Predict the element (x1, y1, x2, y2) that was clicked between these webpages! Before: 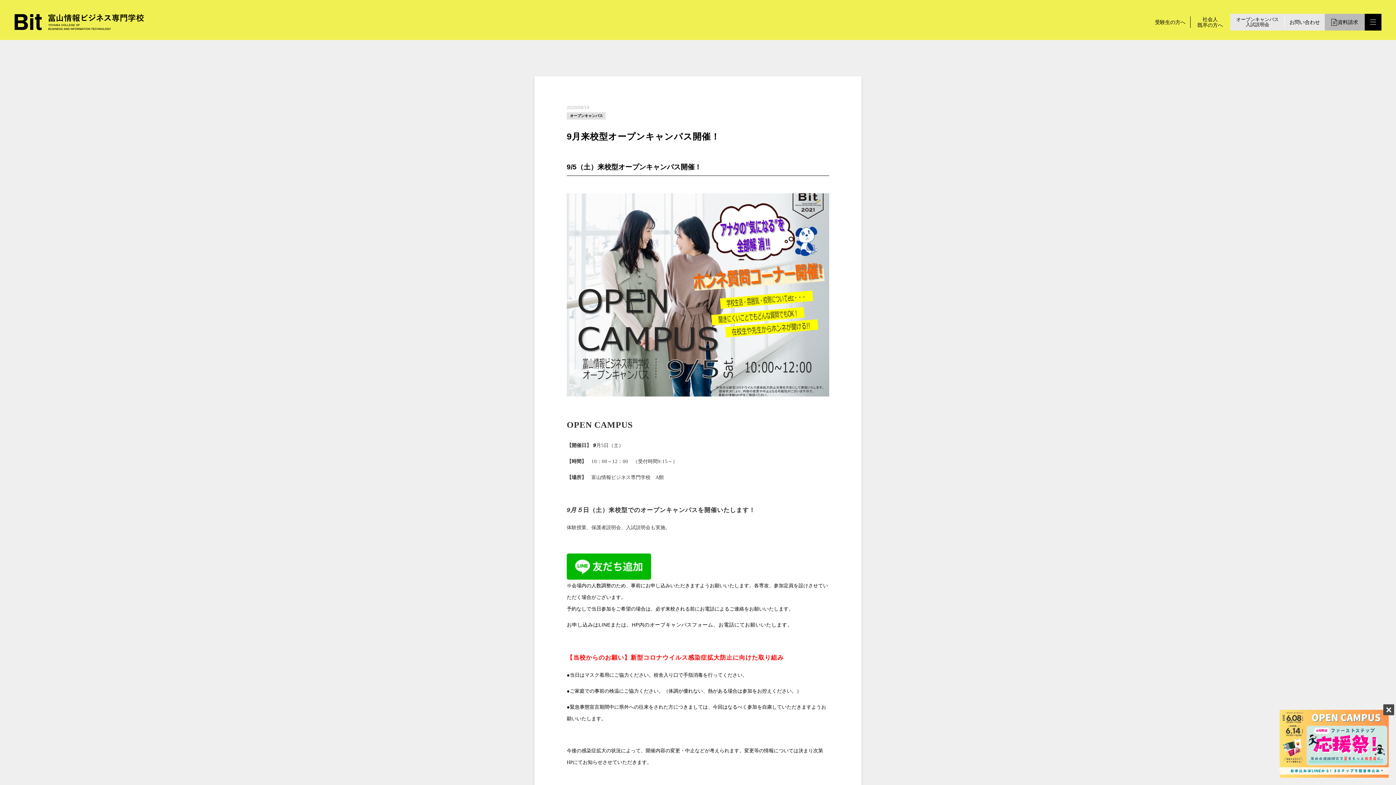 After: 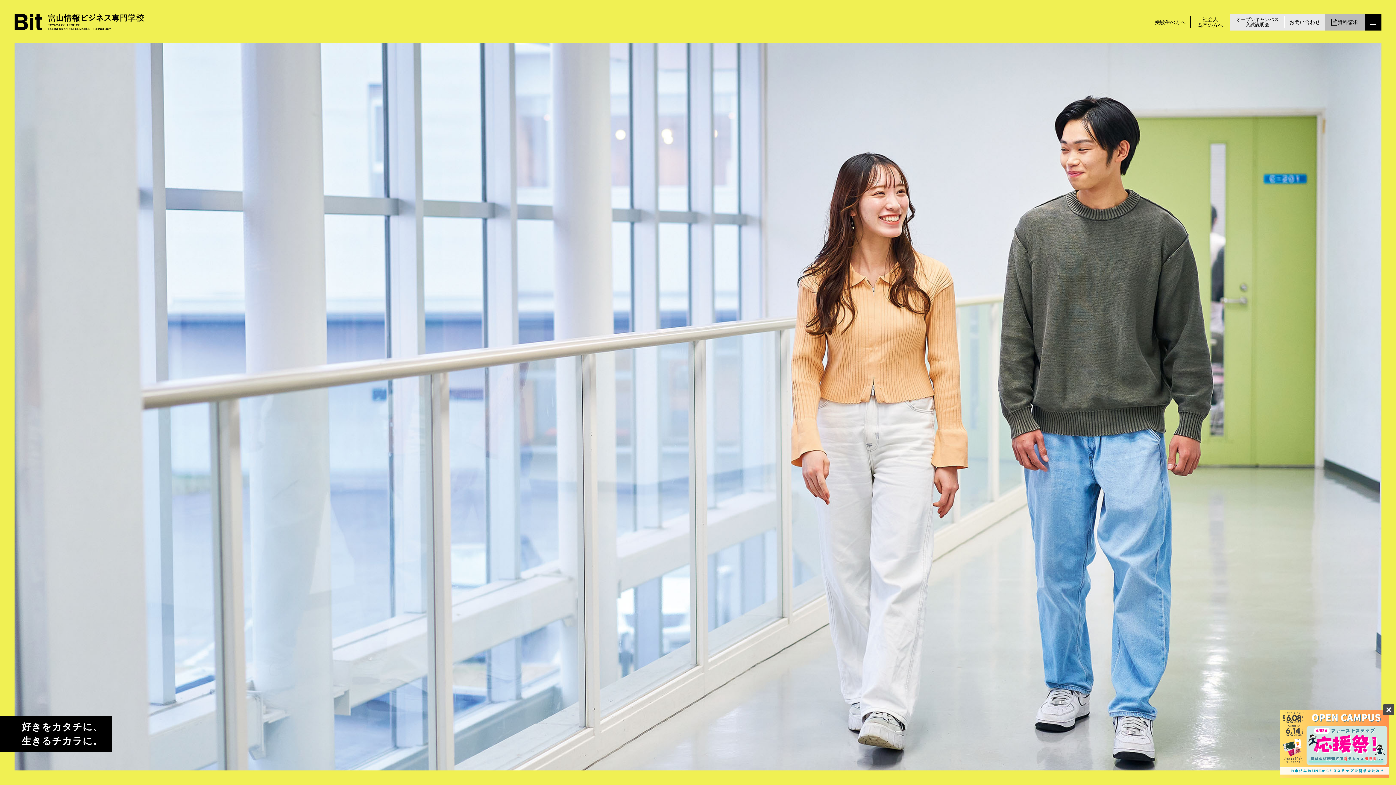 Action: bbox: (14, 14, 144, 30)